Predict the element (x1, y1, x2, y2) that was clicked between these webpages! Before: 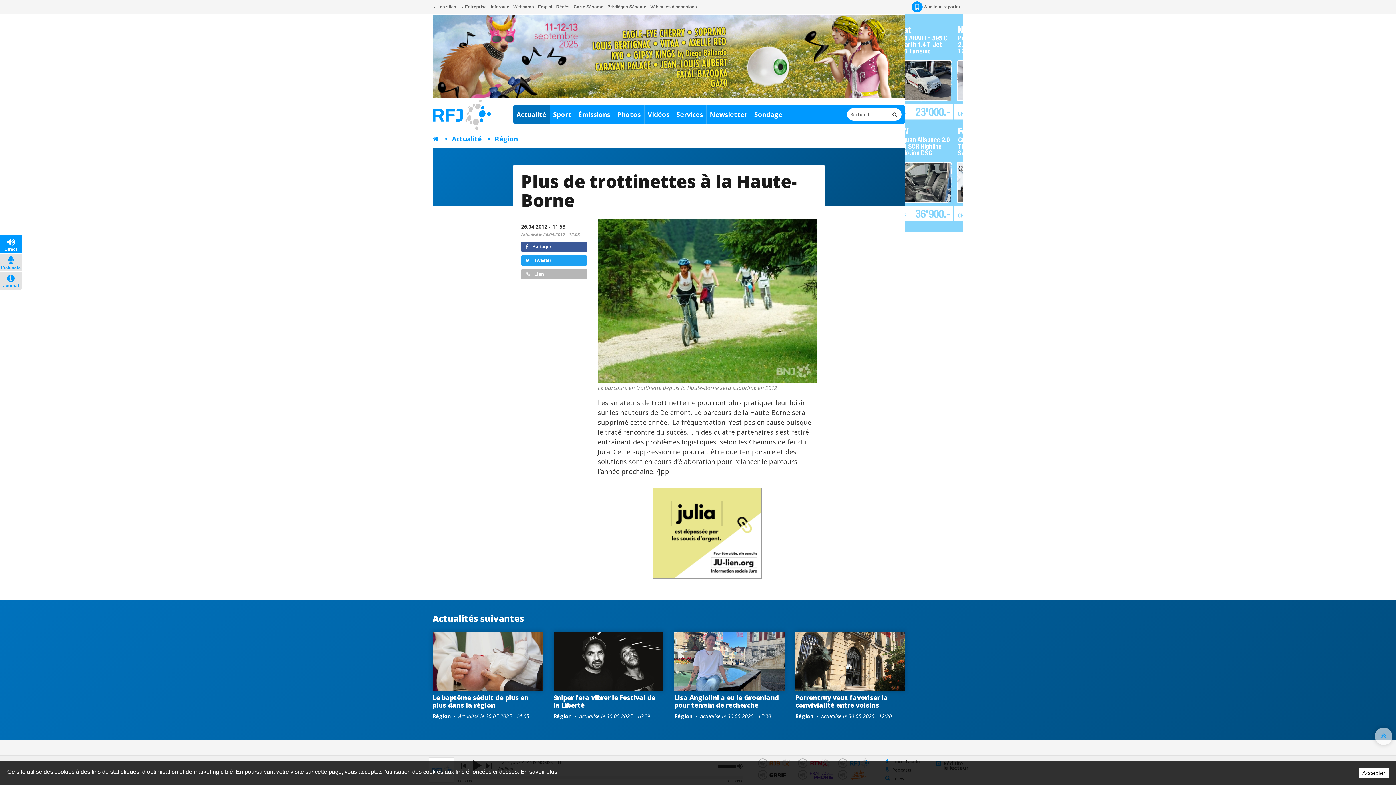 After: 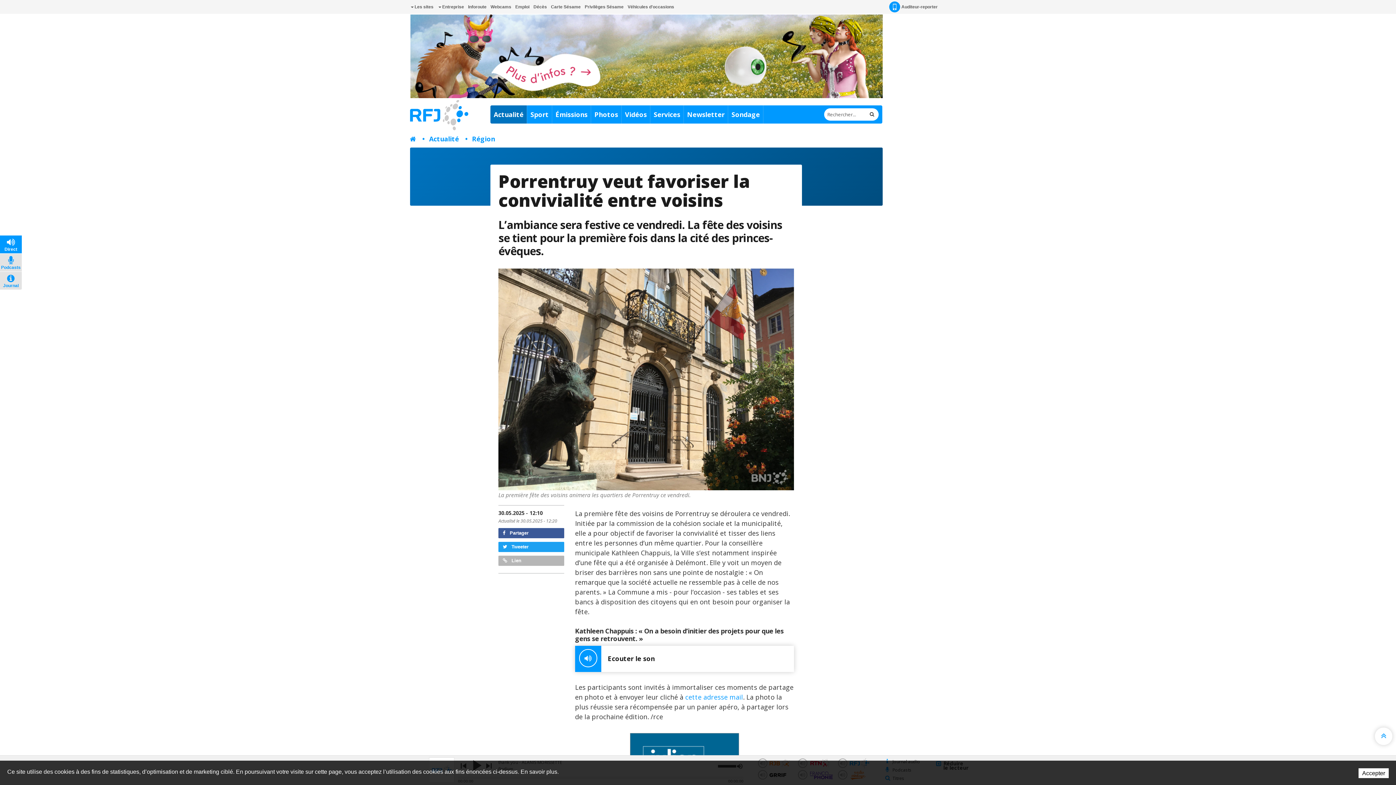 Action: bbox: (795, 632, 905, 691)